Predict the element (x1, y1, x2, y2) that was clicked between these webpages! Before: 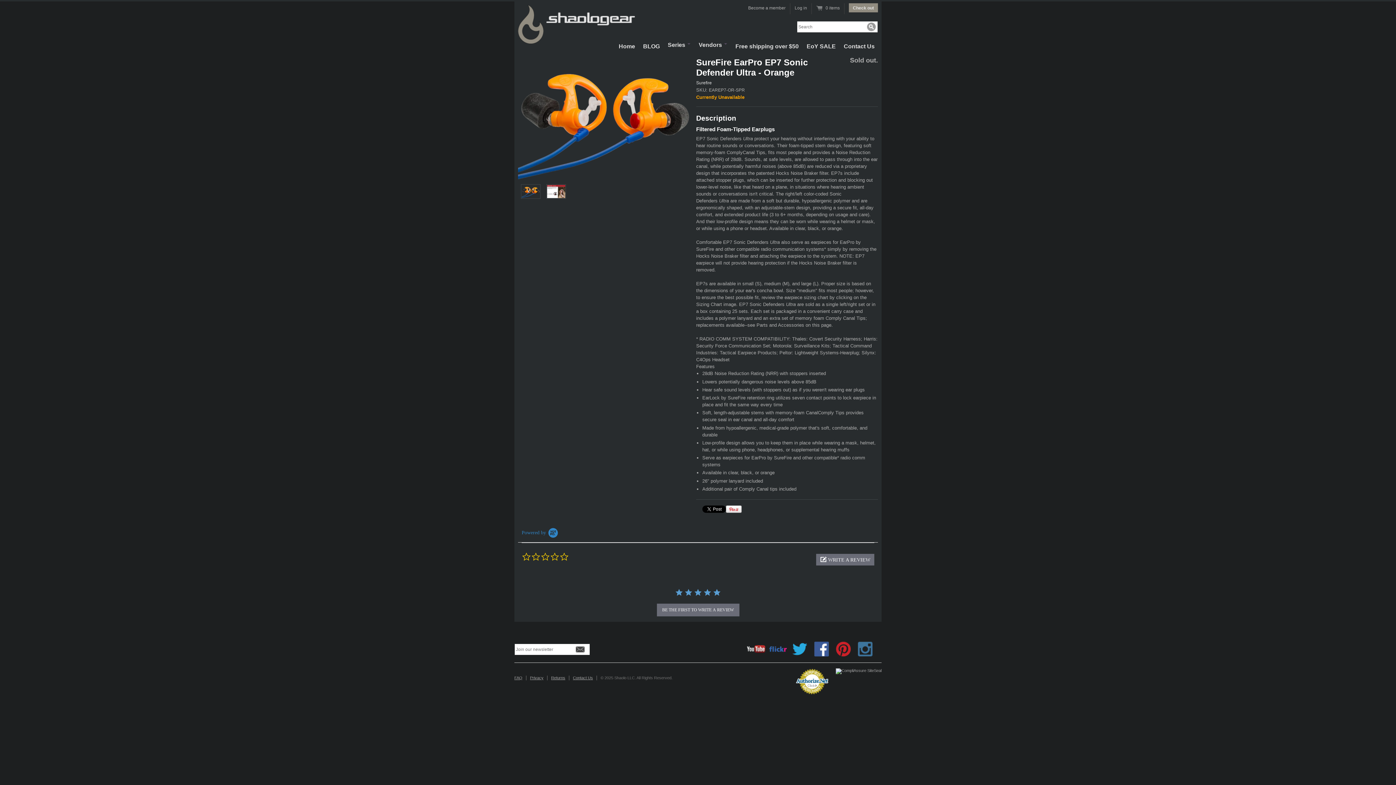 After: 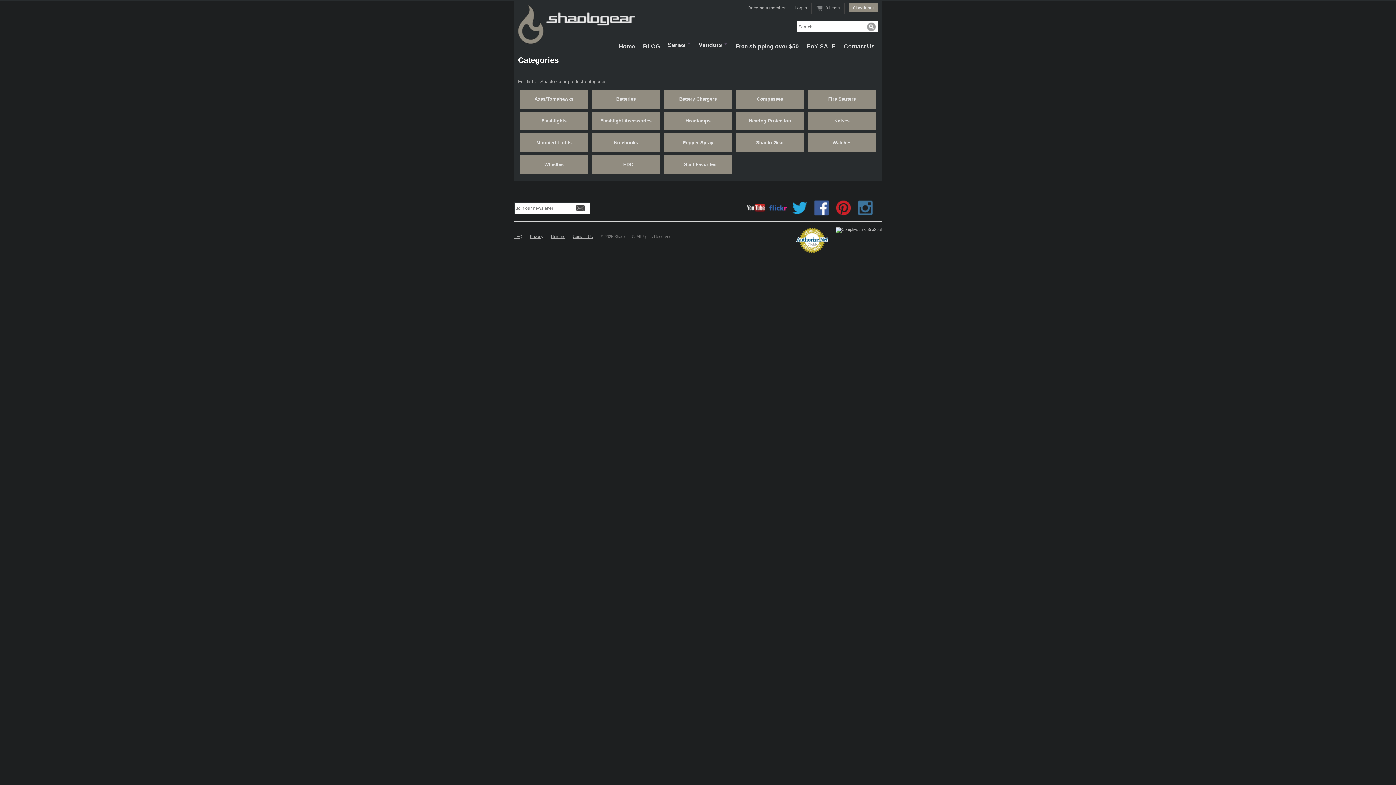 Action: bbox: (664, 39, 694, 50) label: Series